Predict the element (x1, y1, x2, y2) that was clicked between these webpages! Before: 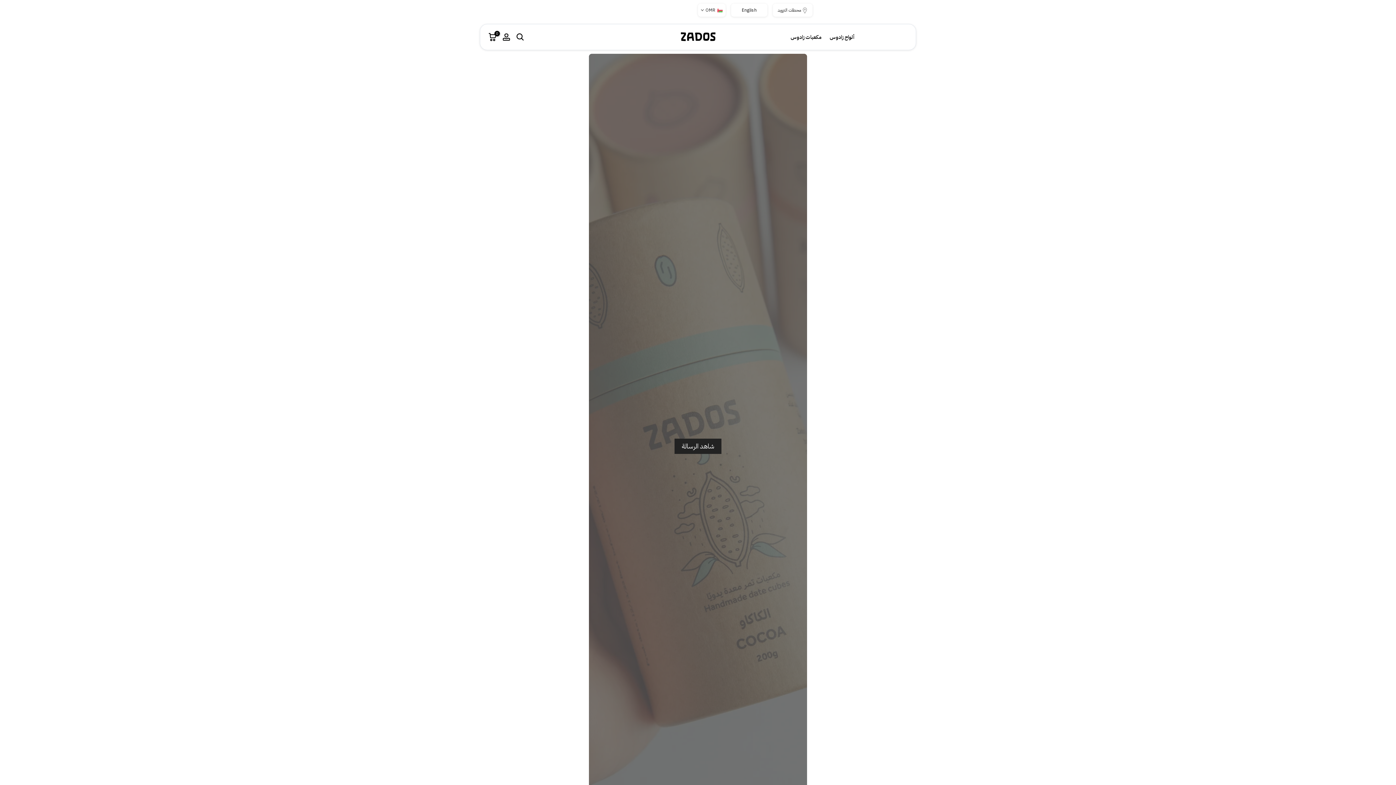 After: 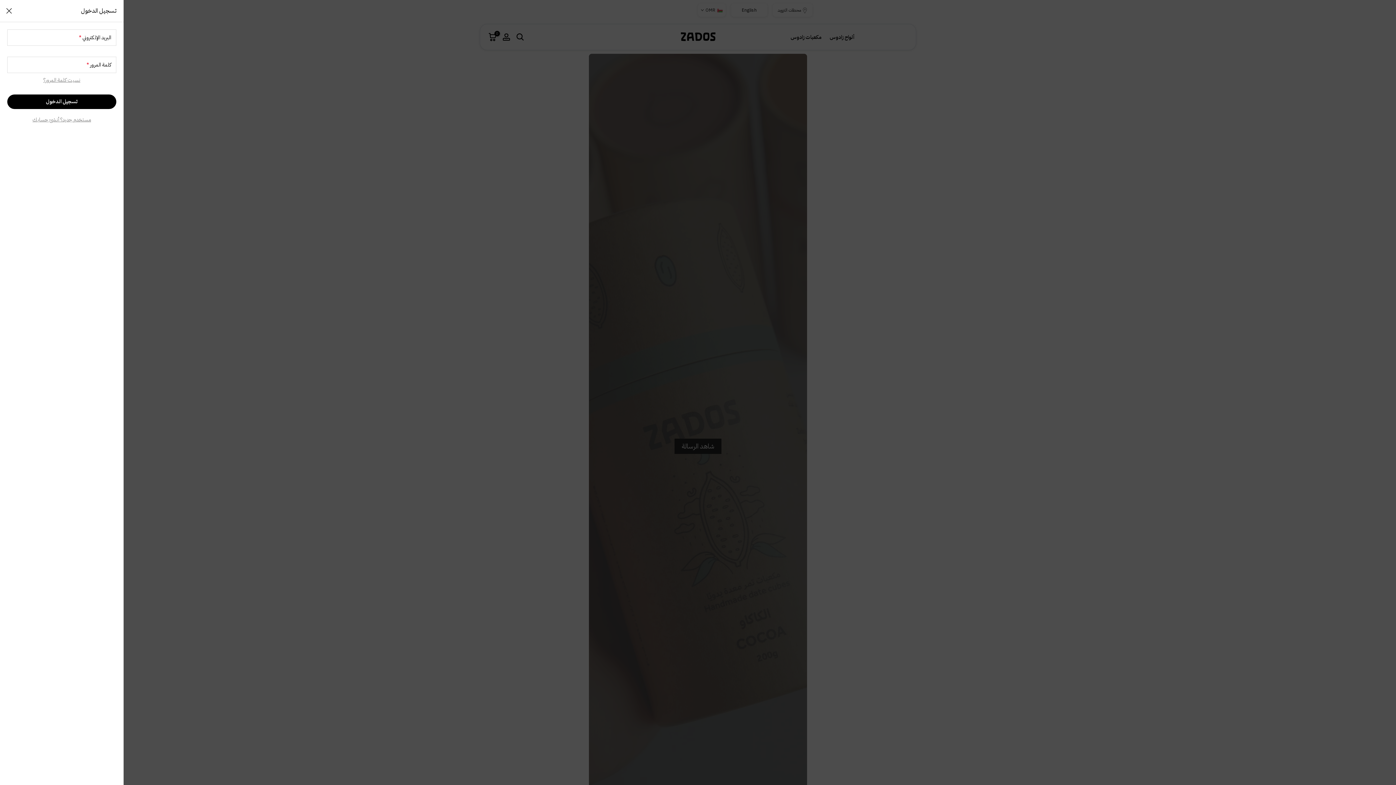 Action: bbox: (502, 33, 510, 41)